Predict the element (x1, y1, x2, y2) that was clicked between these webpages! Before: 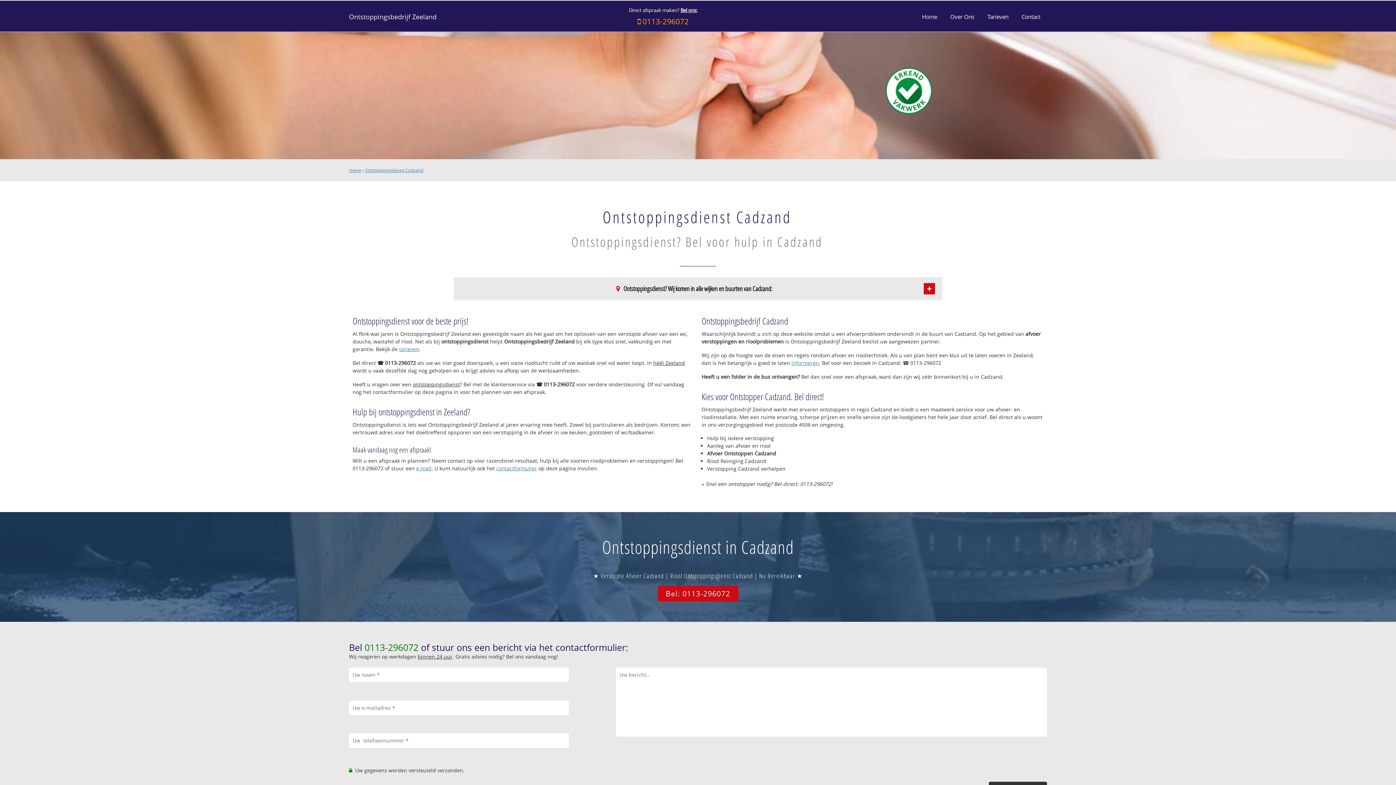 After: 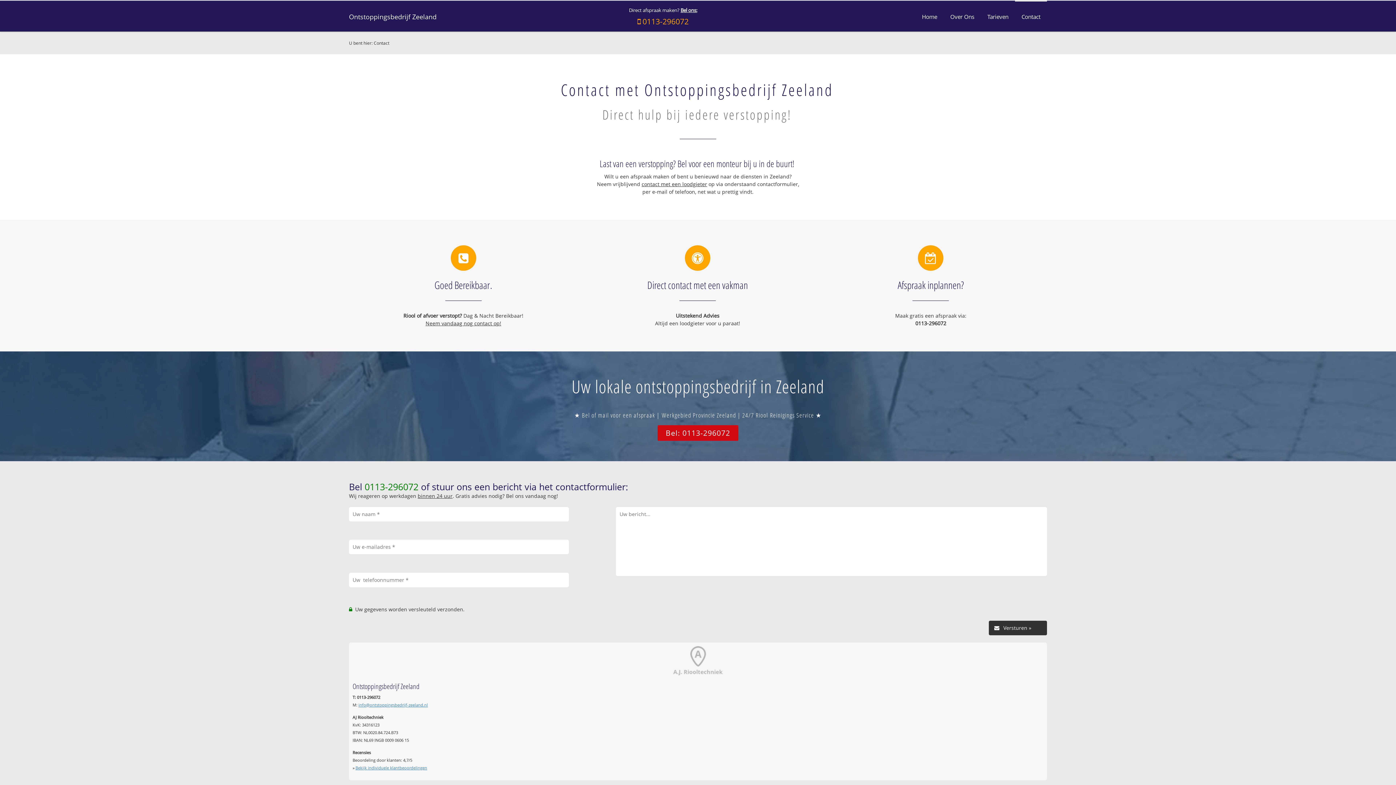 Action: bbox: (496, 465, 537, 472) label: contactformulier